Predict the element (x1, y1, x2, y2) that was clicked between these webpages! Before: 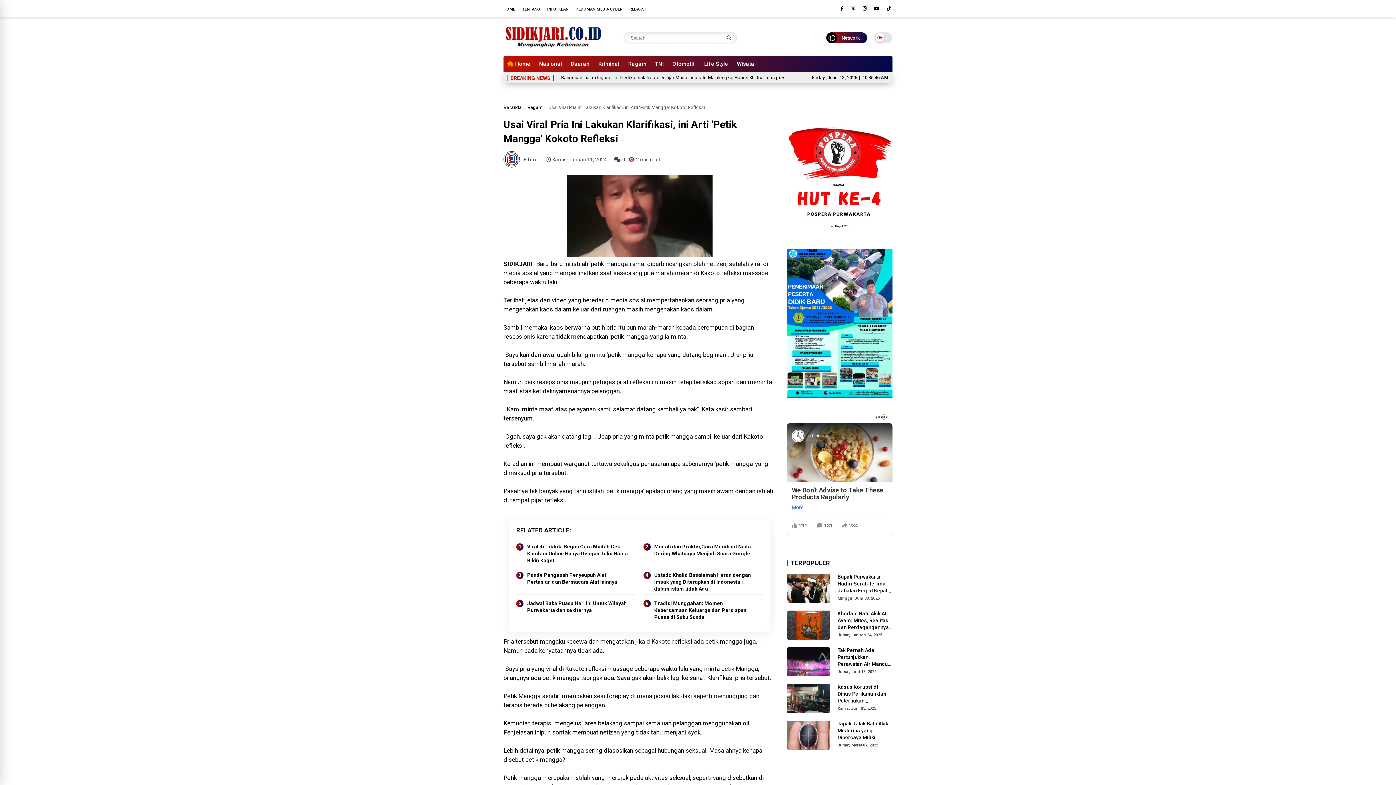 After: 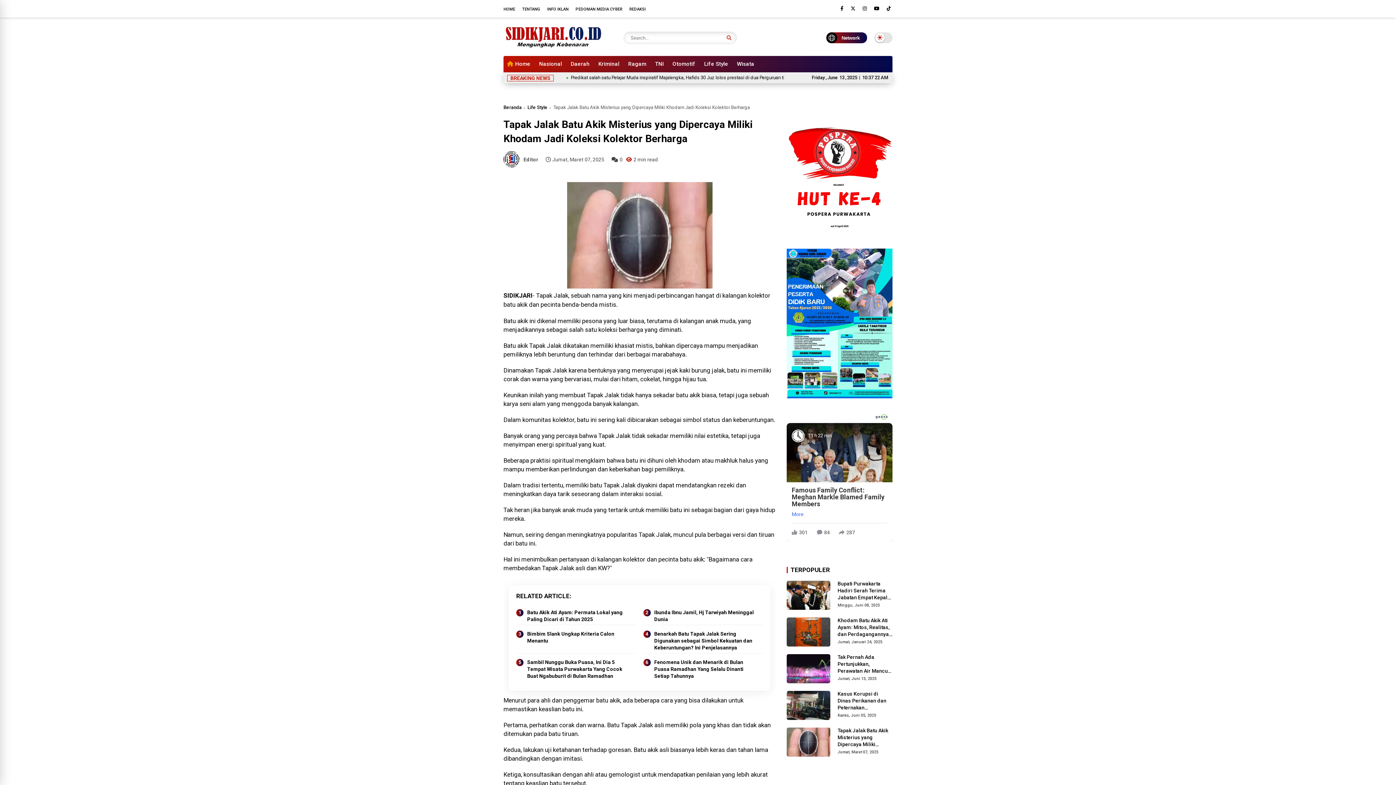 Action: label: Tapak Jalak Batu Akik Misterius yang Dipercaya Miliki Khodam Jadi Koleksi Kolektor Berharga bbox: (837, 720, 892, 741)